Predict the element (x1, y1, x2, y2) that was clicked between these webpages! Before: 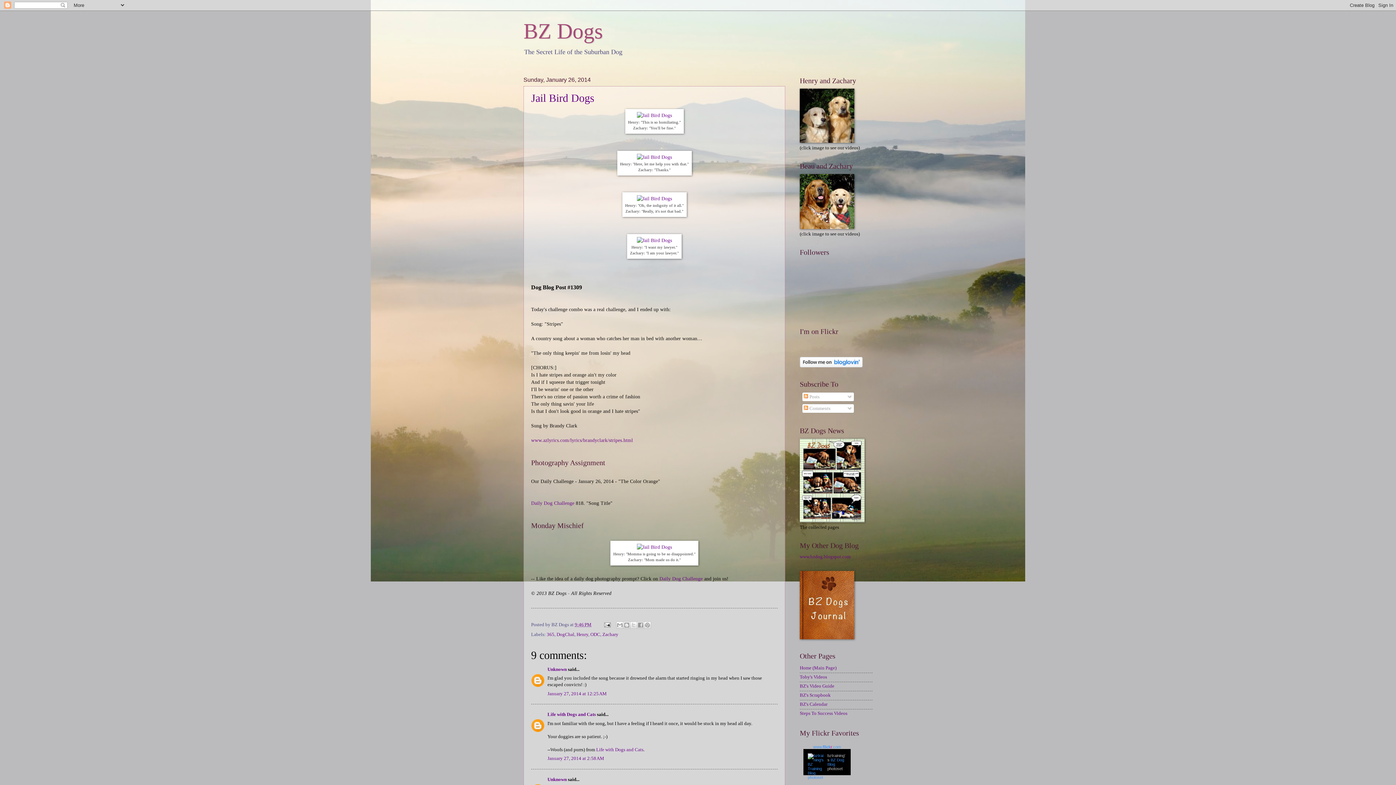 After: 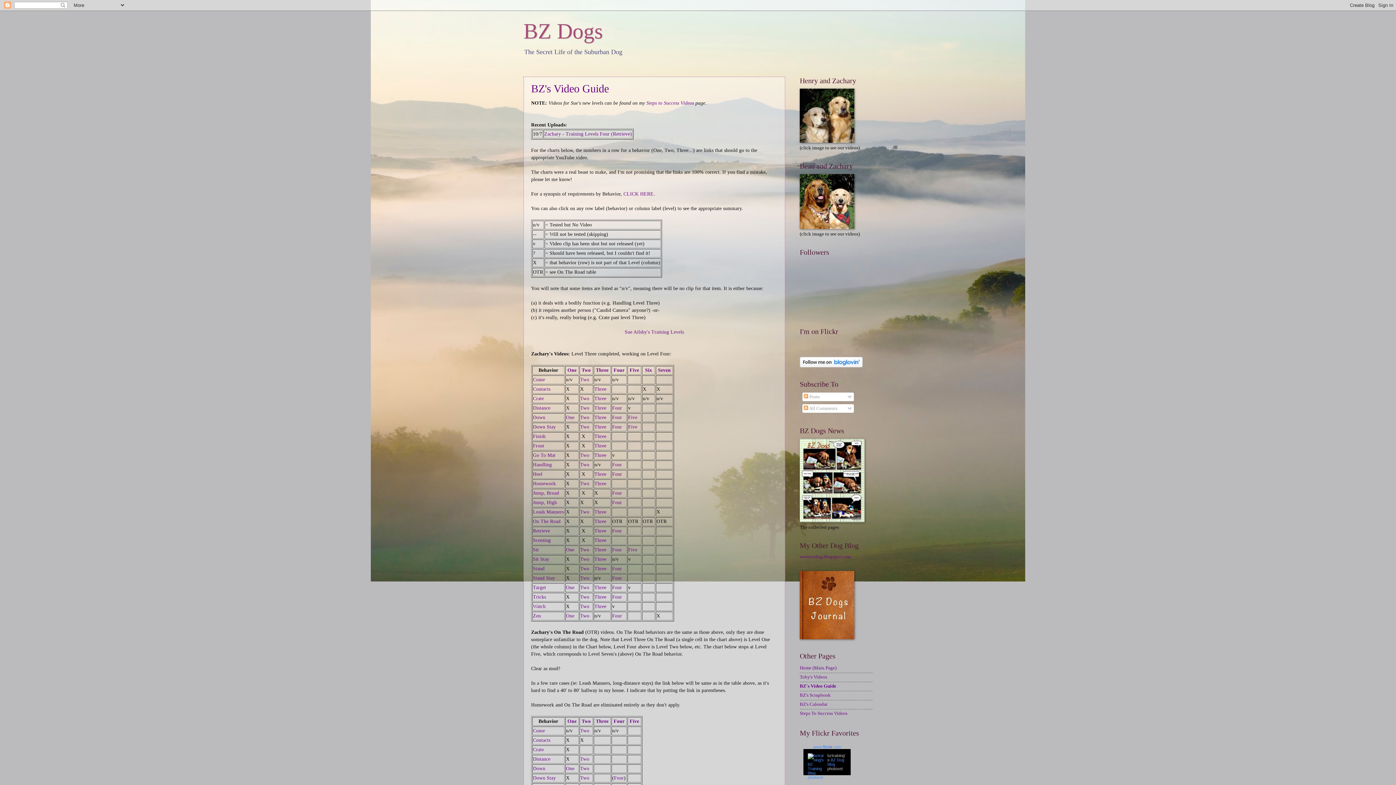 Action: bbox: (800, 684, 834, 689) label: BZ's Video Guide